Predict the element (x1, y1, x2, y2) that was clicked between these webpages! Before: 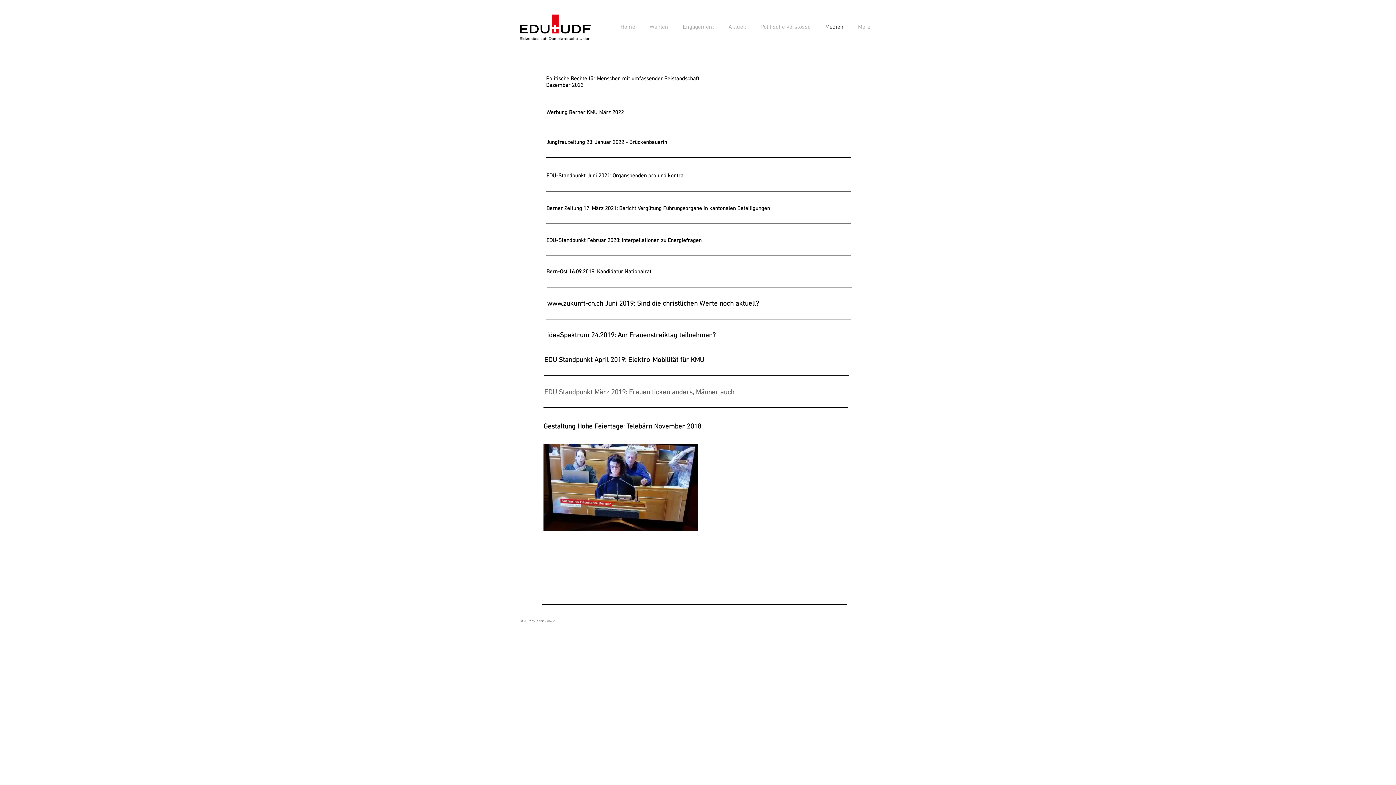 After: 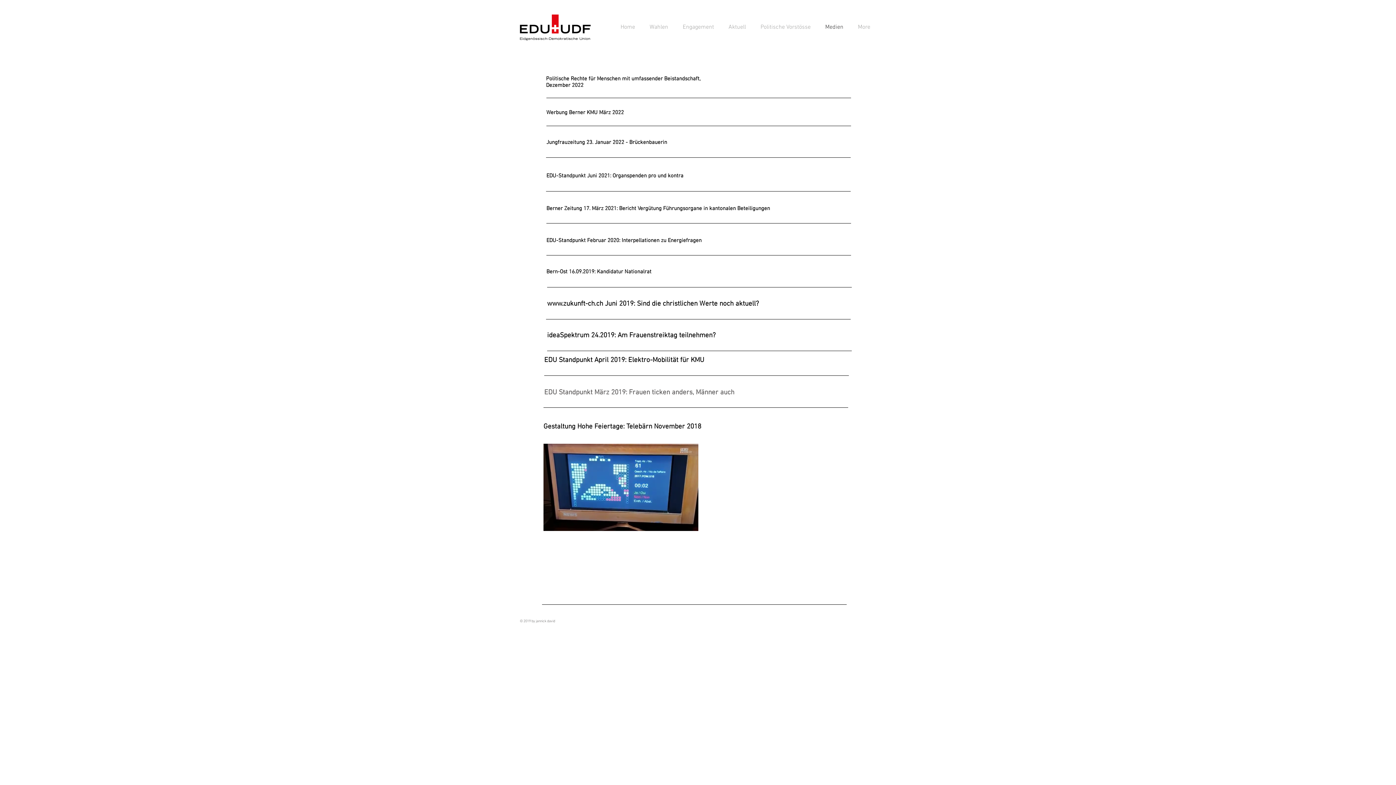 Action: label: Werbung Berner KMU März 2022 bbox: (546, 109, 624, 116)